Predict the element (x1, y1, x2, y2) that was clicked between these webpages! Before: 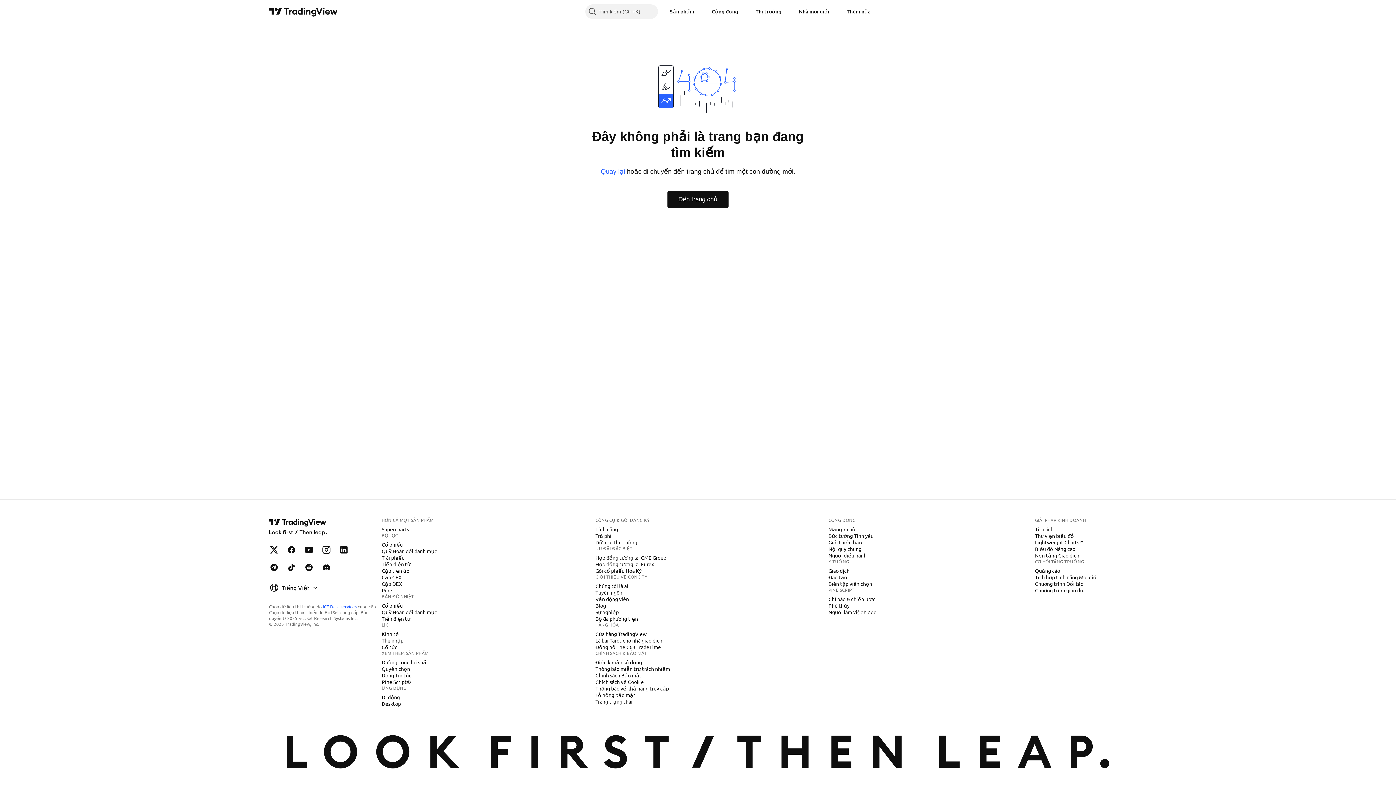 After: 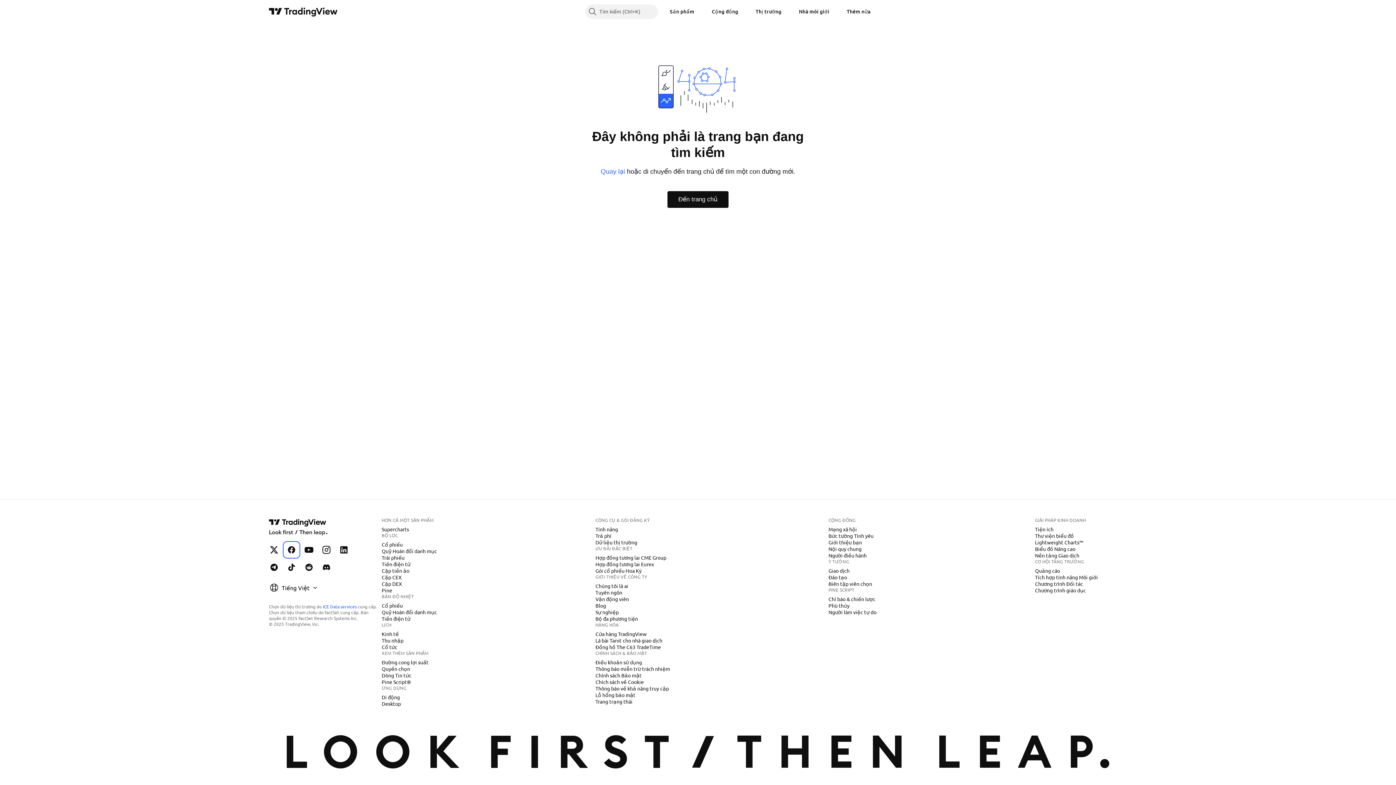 Action: bbox: (284, 543, 298, 557) label: TradingView với Facebook